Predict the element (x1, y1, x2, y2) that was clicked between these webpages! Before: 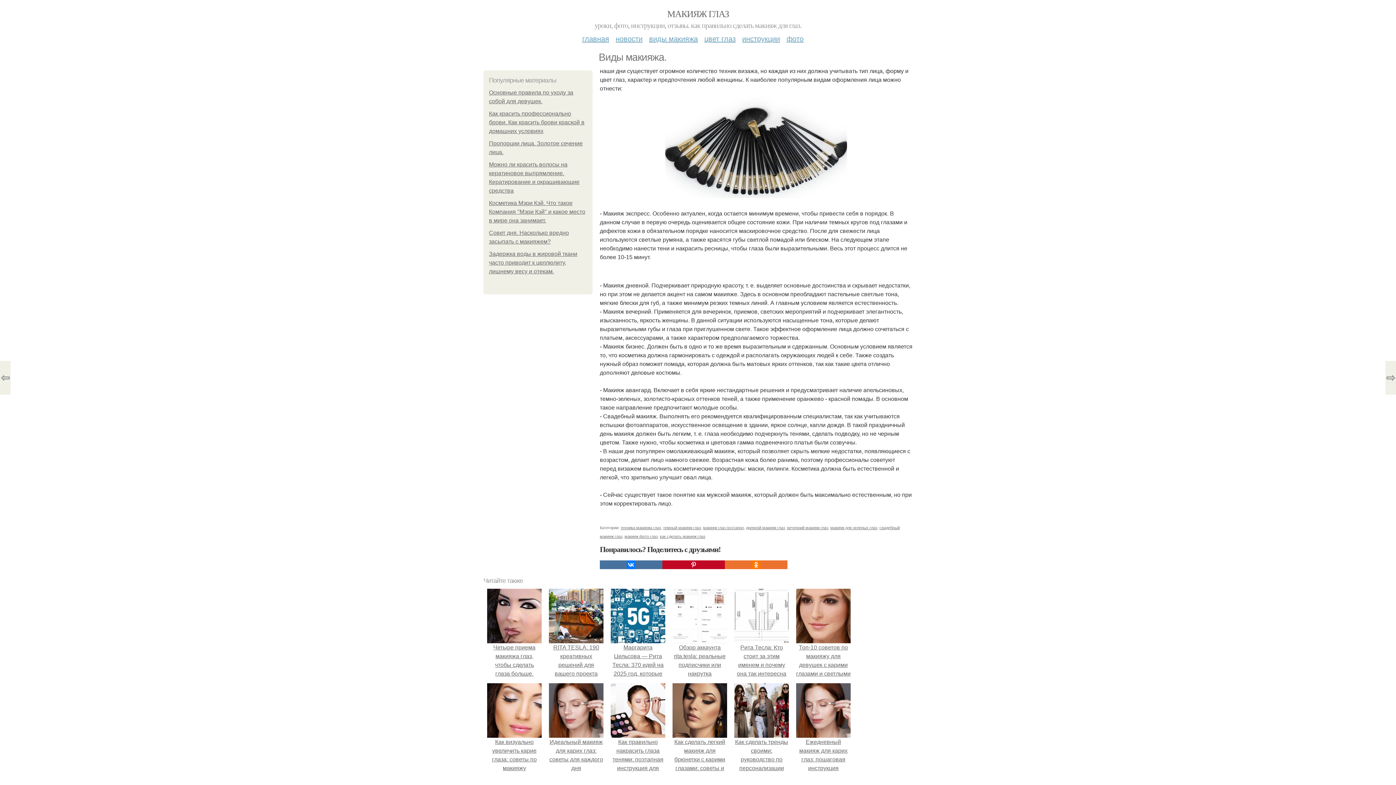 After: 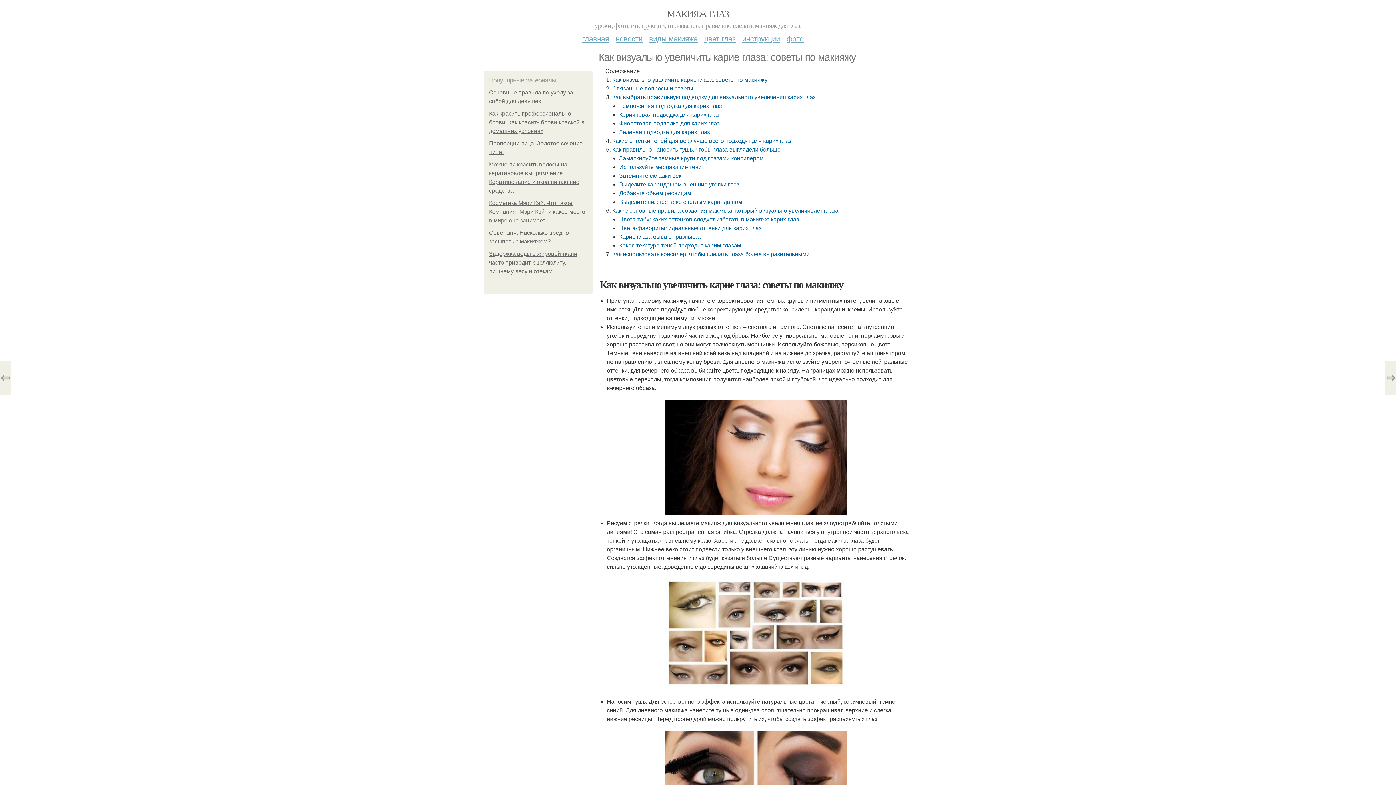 Action: label:  Как визуально увеличить карие глаза: советы по макияжу bbox: (487, 730, 541, 771)